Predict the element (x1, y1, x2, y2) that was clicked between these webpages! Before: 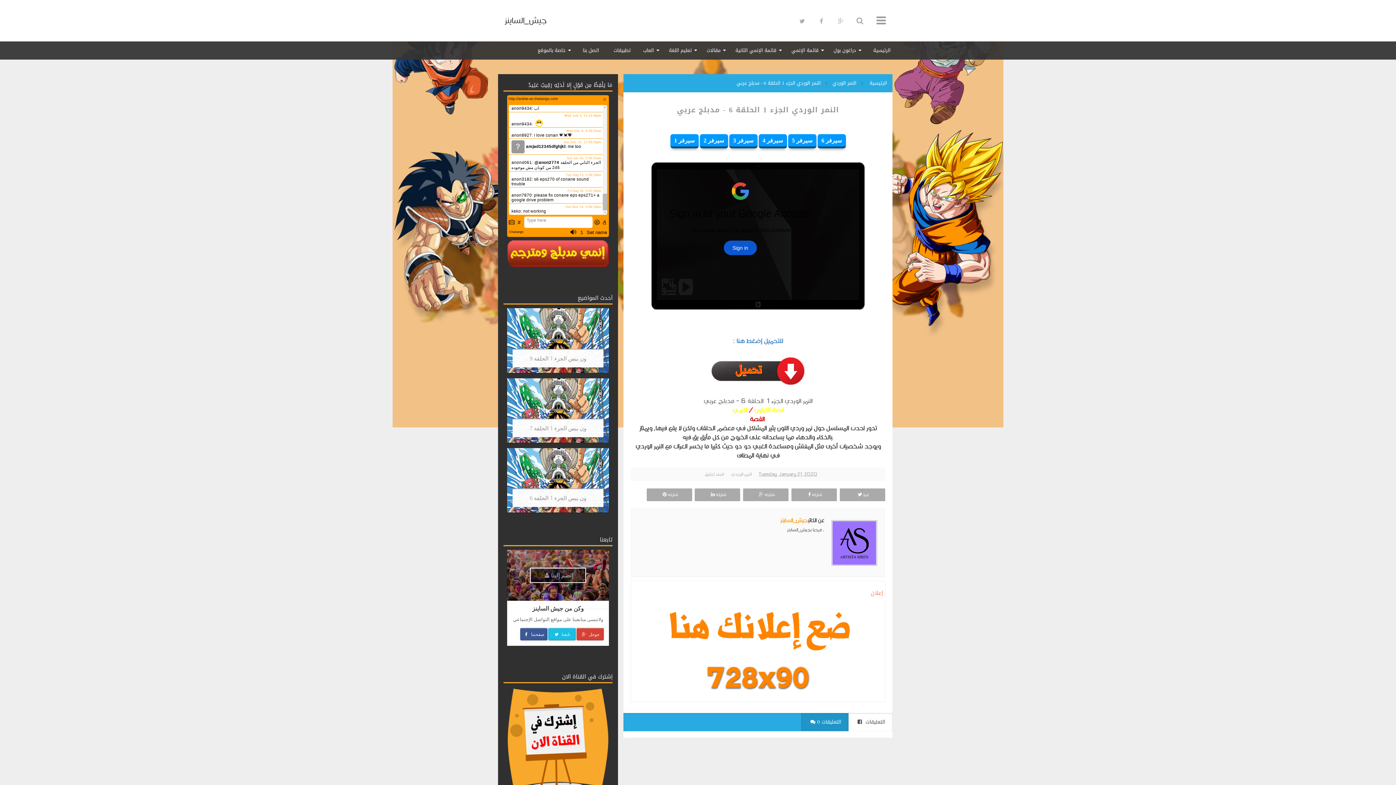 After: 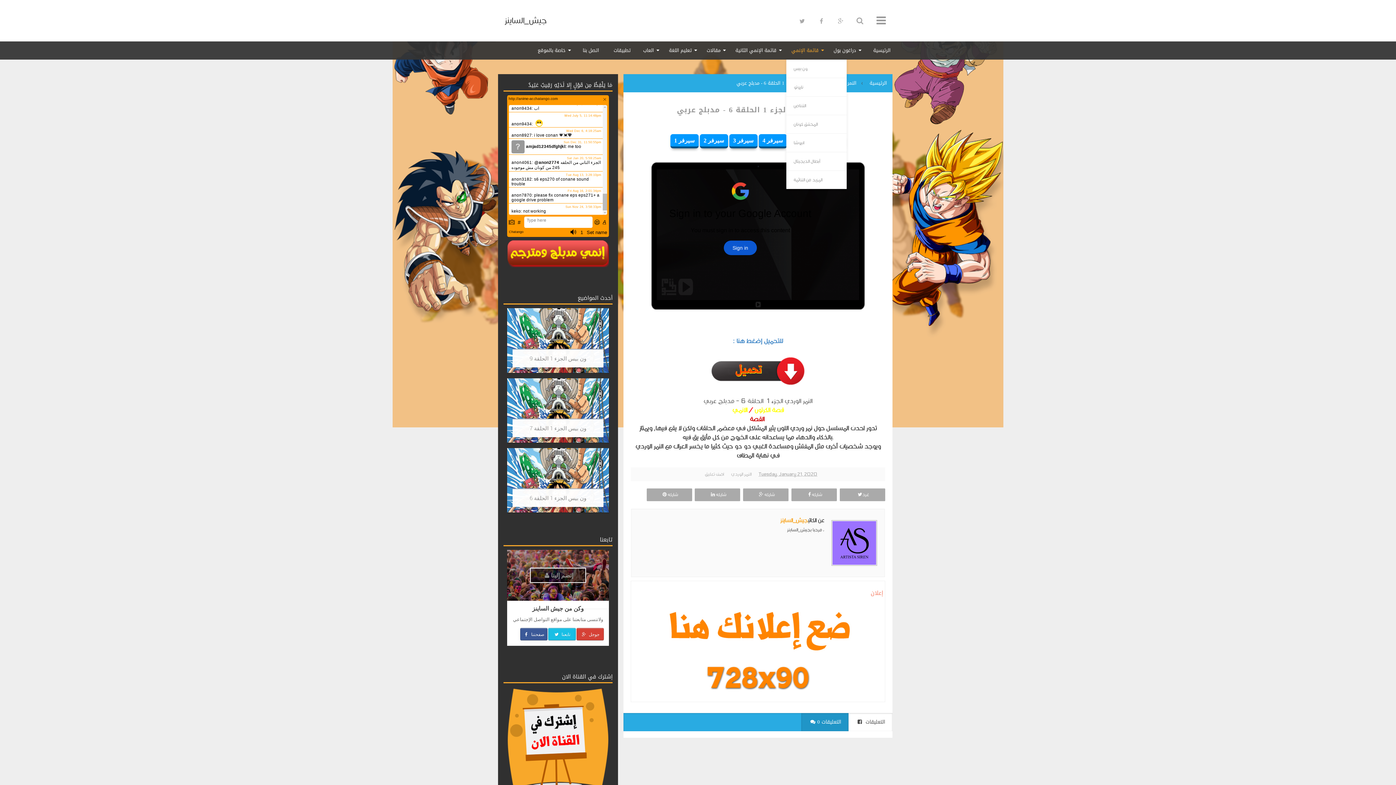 Action: label: قائمة الإنمي bbox: (786, 41, 828, 59)